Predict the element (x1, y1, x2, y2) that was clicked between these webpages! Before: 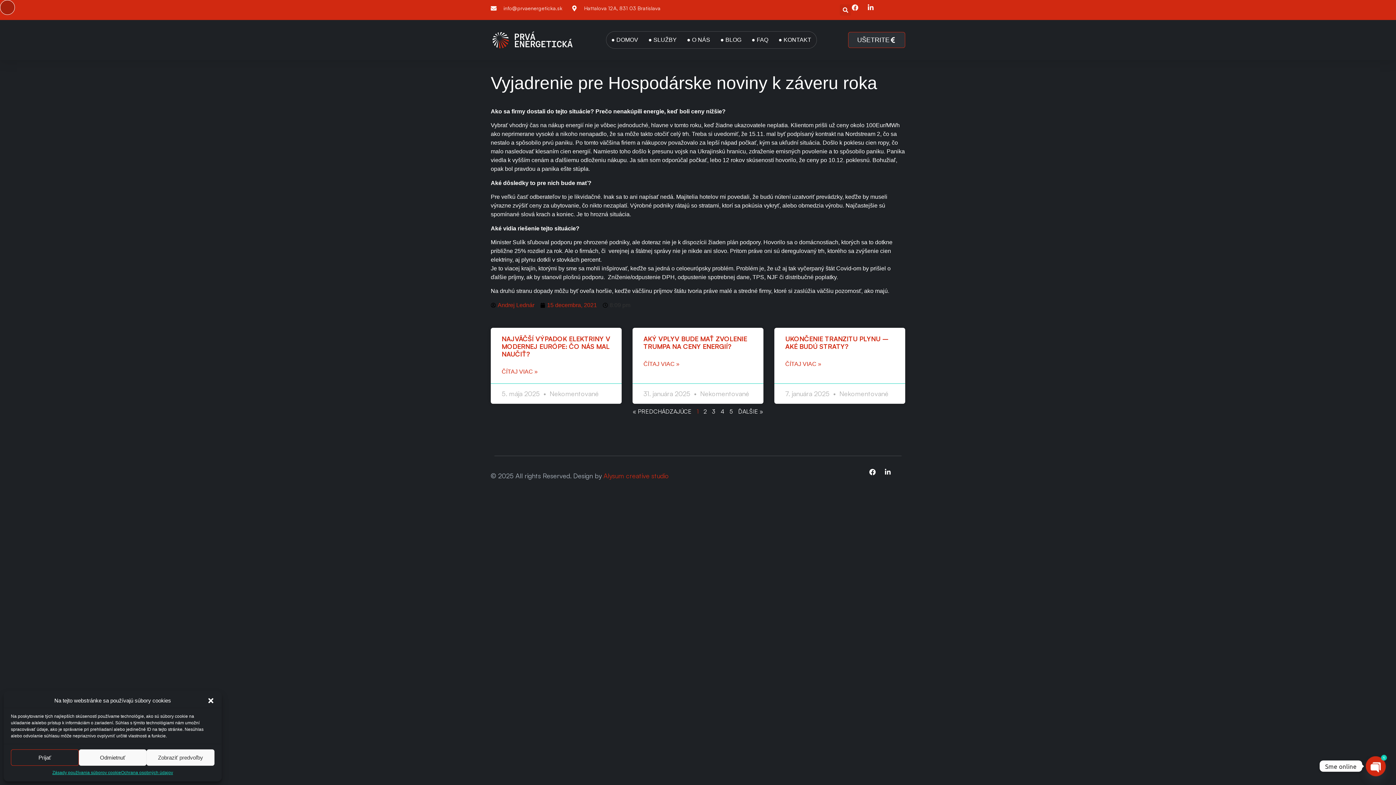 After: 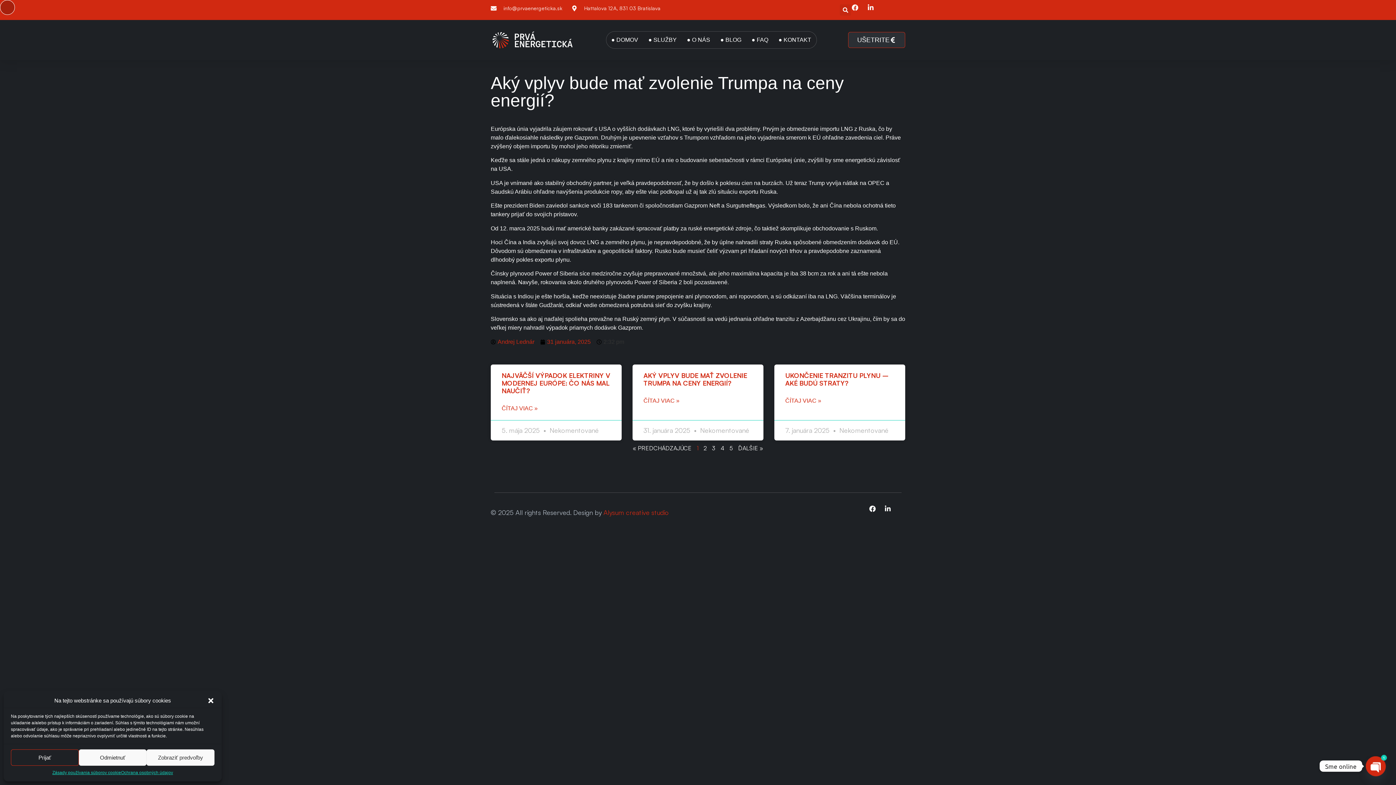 Action: bbox: (643, 359, 679, 368) label: Read more about Aký vplyv bude mať zvolenie Trumpa na ceny energií?